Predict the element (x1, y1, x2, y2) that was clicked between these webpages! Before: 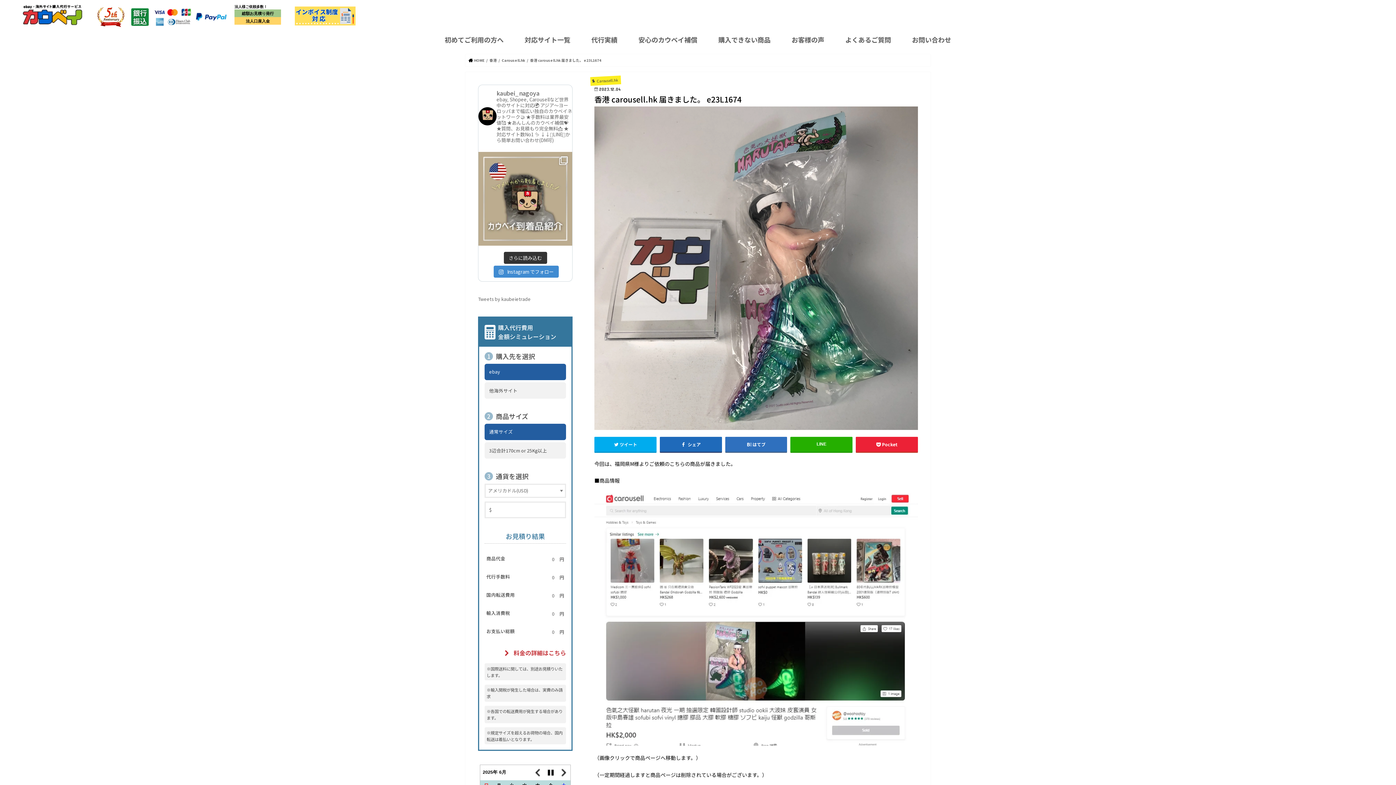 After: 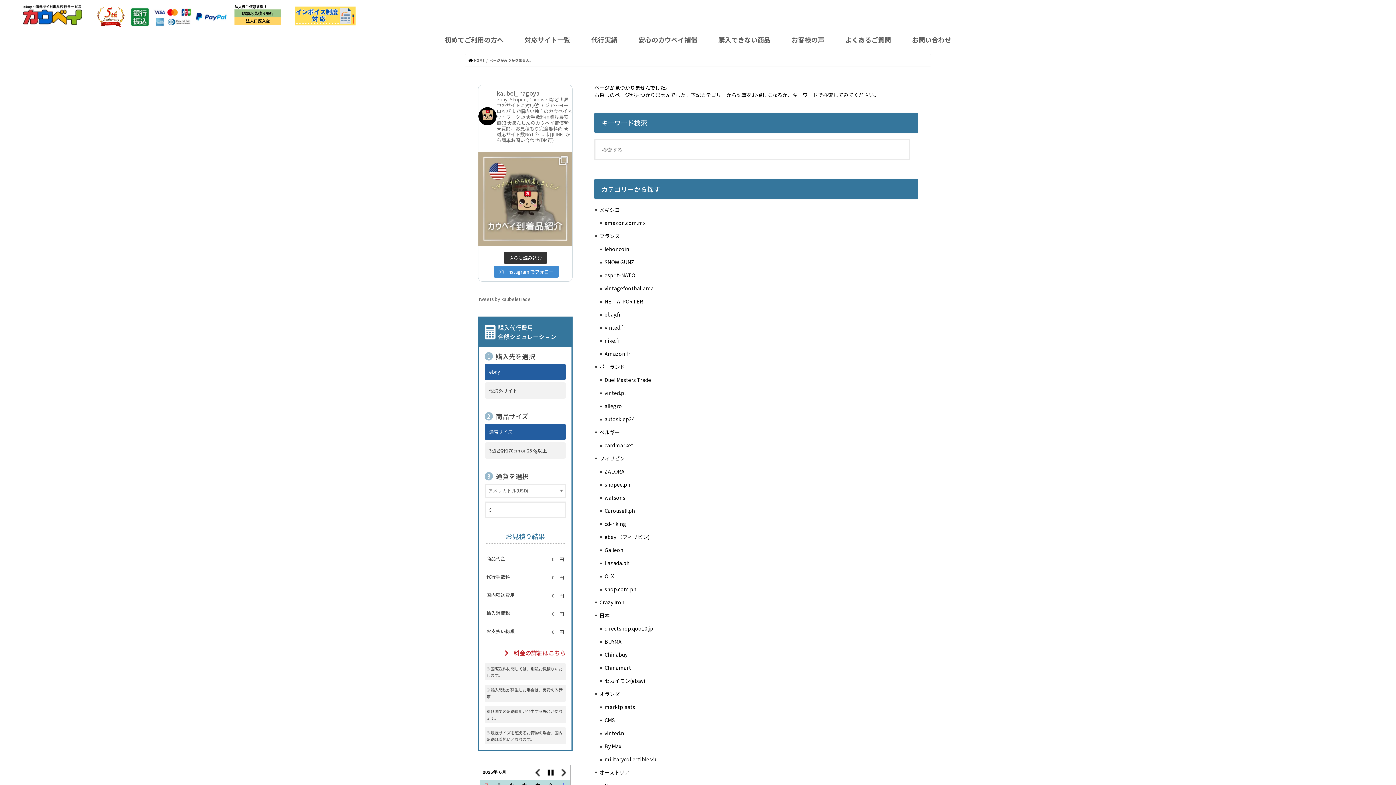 Action: label: 料金の詳細はこちら bbox: (505, 648, 566, 657)